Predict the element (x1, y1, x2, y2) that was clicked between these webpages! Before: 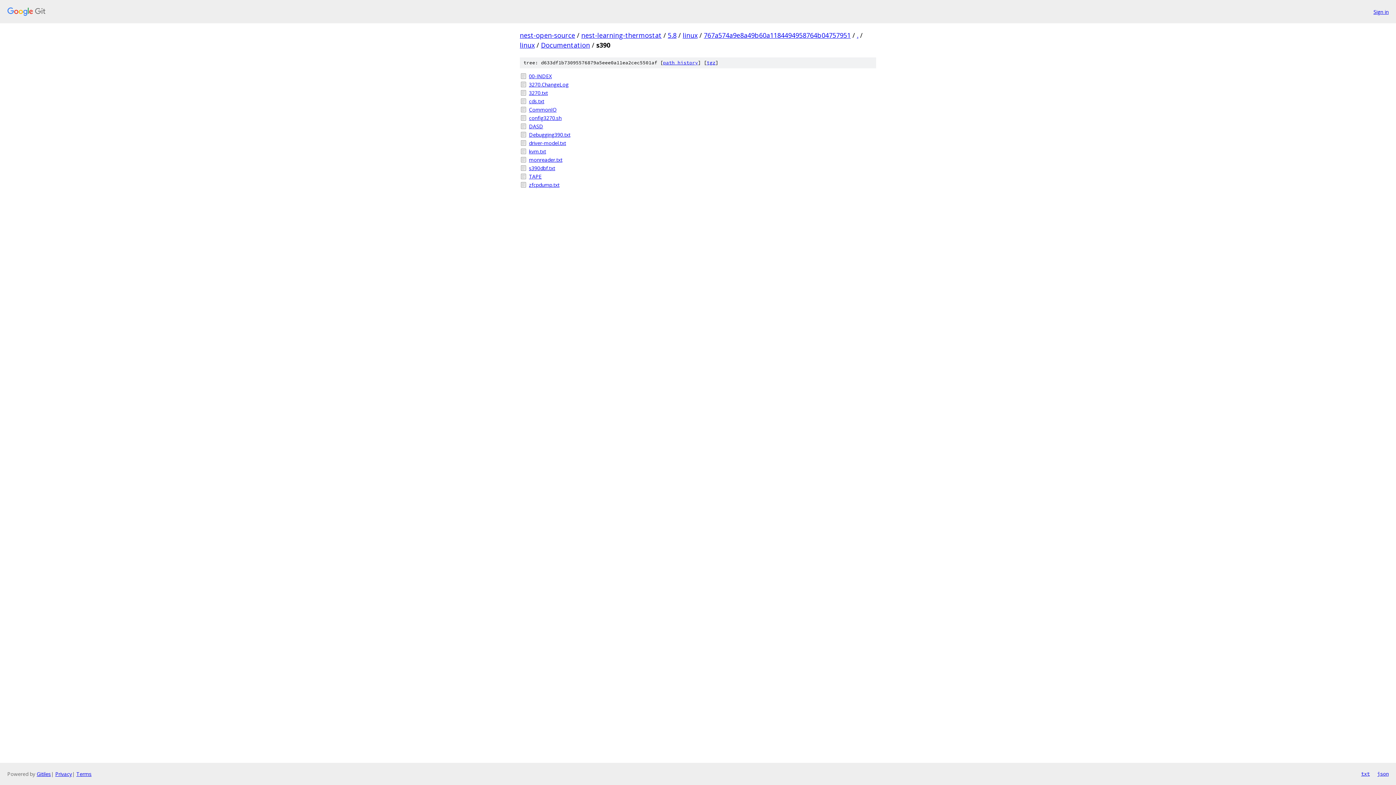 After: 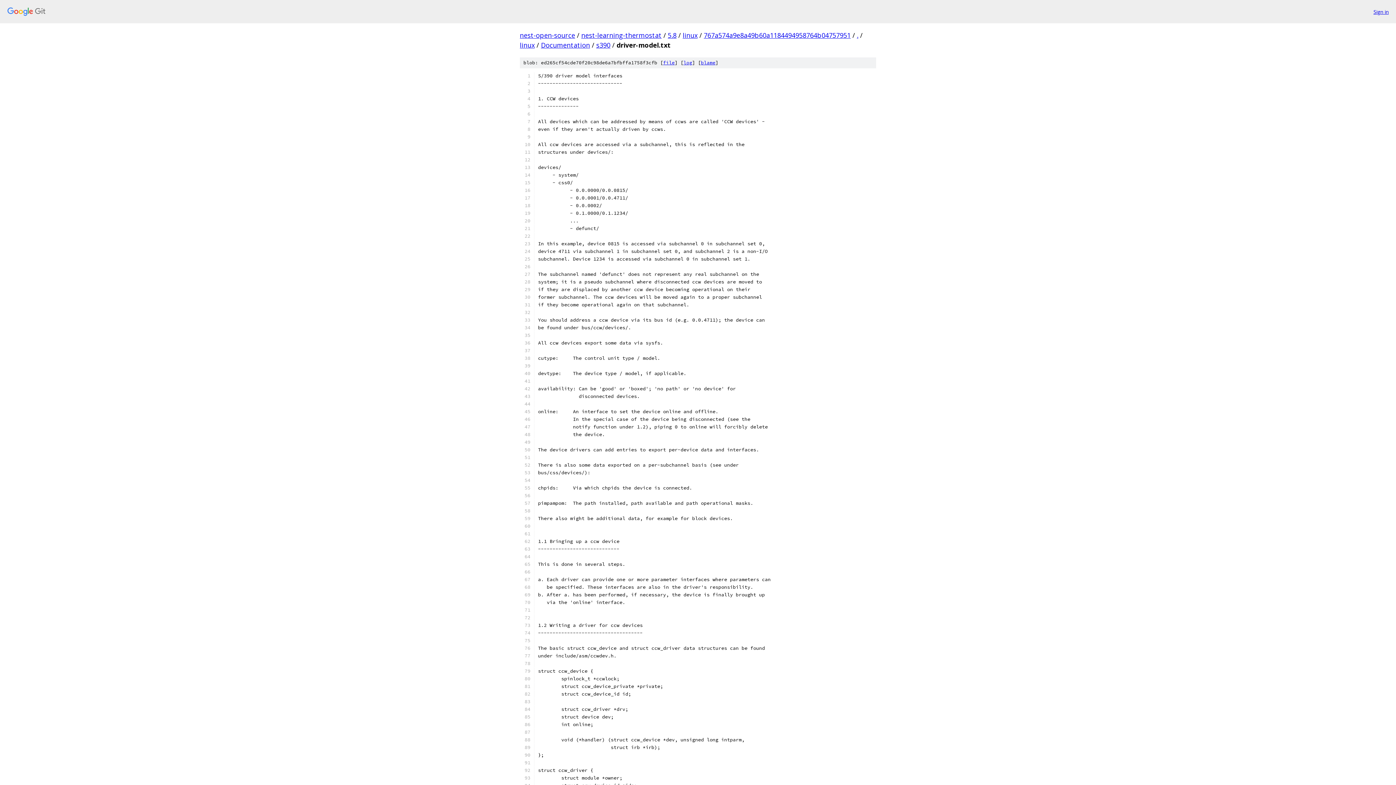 Action: label: driver-model.txt bbox: (529, 139, 876, 146)